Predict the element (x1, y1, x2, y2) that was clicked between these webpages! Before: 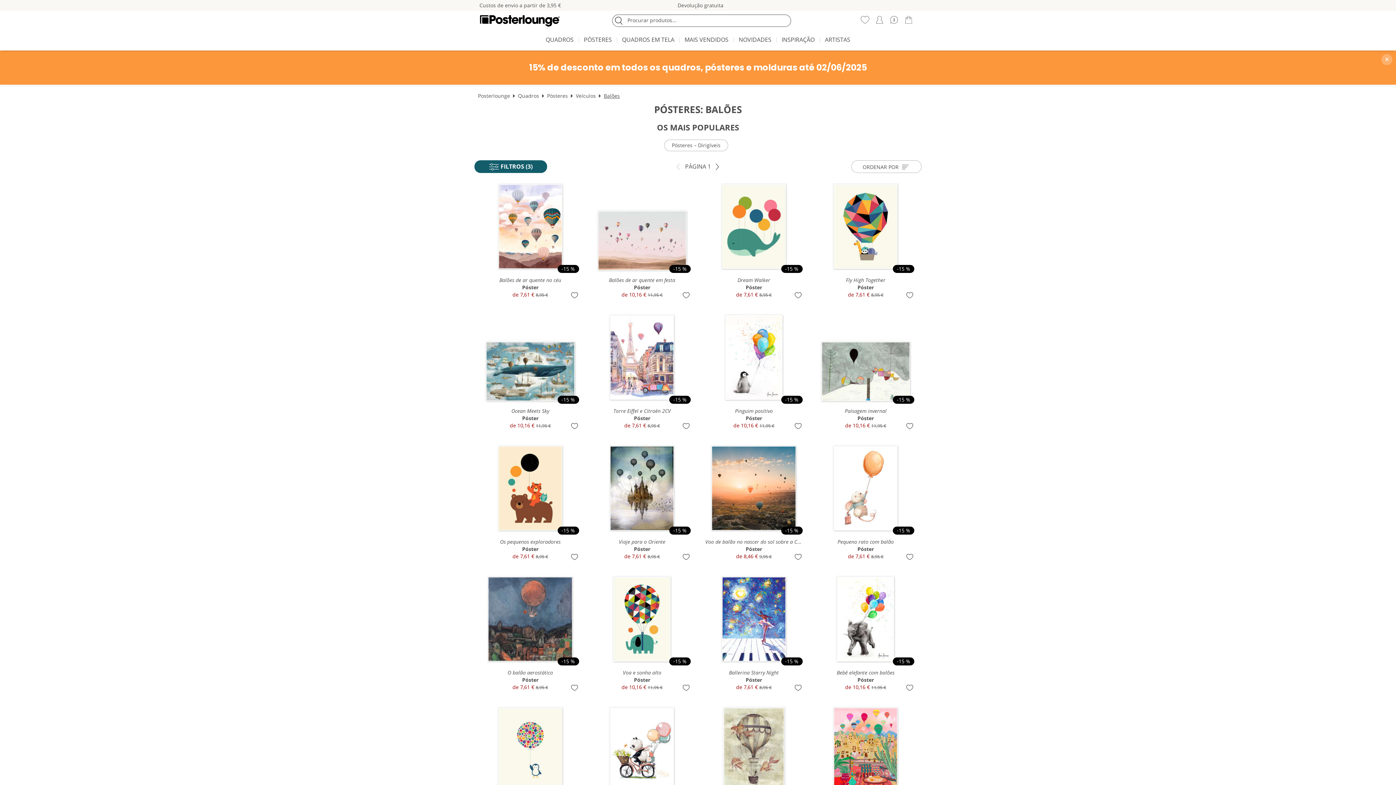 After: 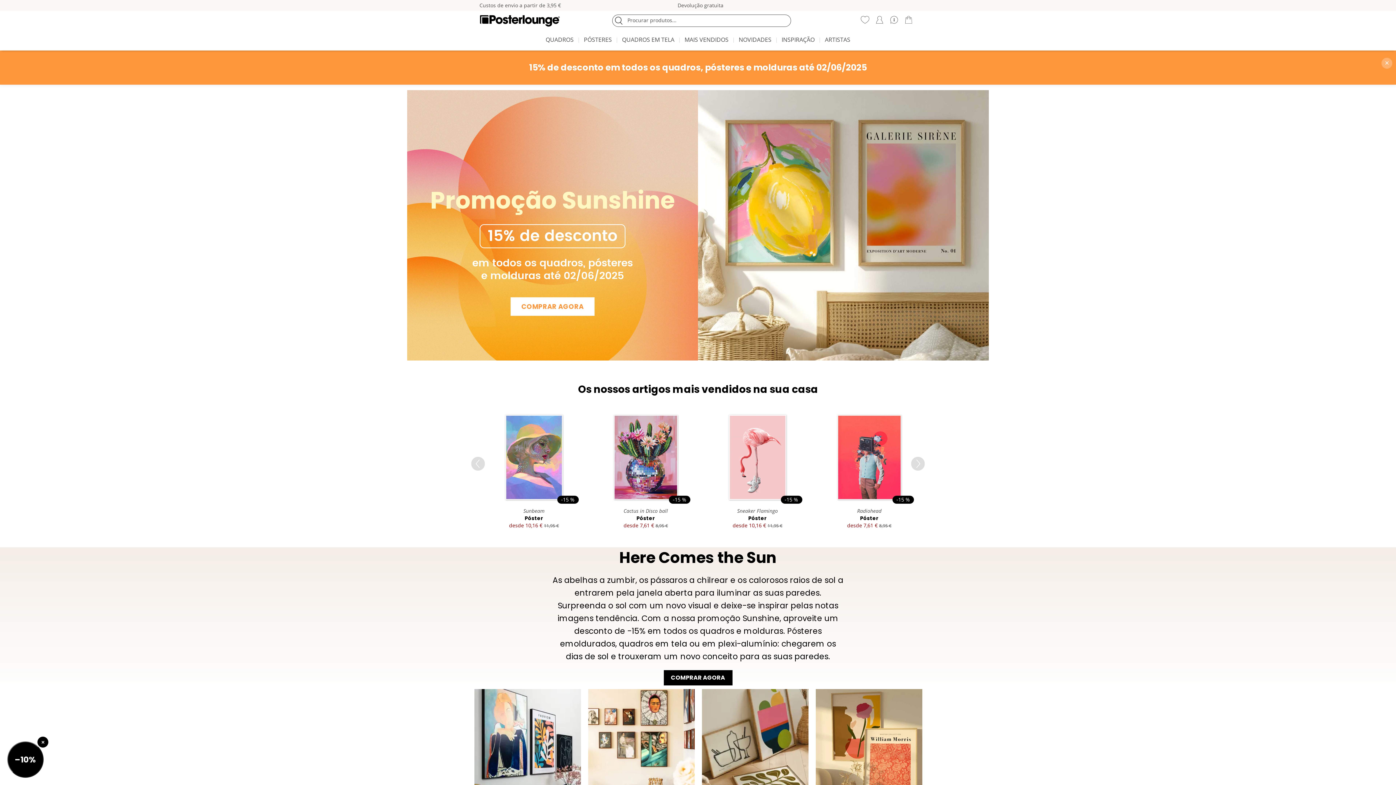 Action: label: Posterlounge bbox: (478, 92, 510, 99)